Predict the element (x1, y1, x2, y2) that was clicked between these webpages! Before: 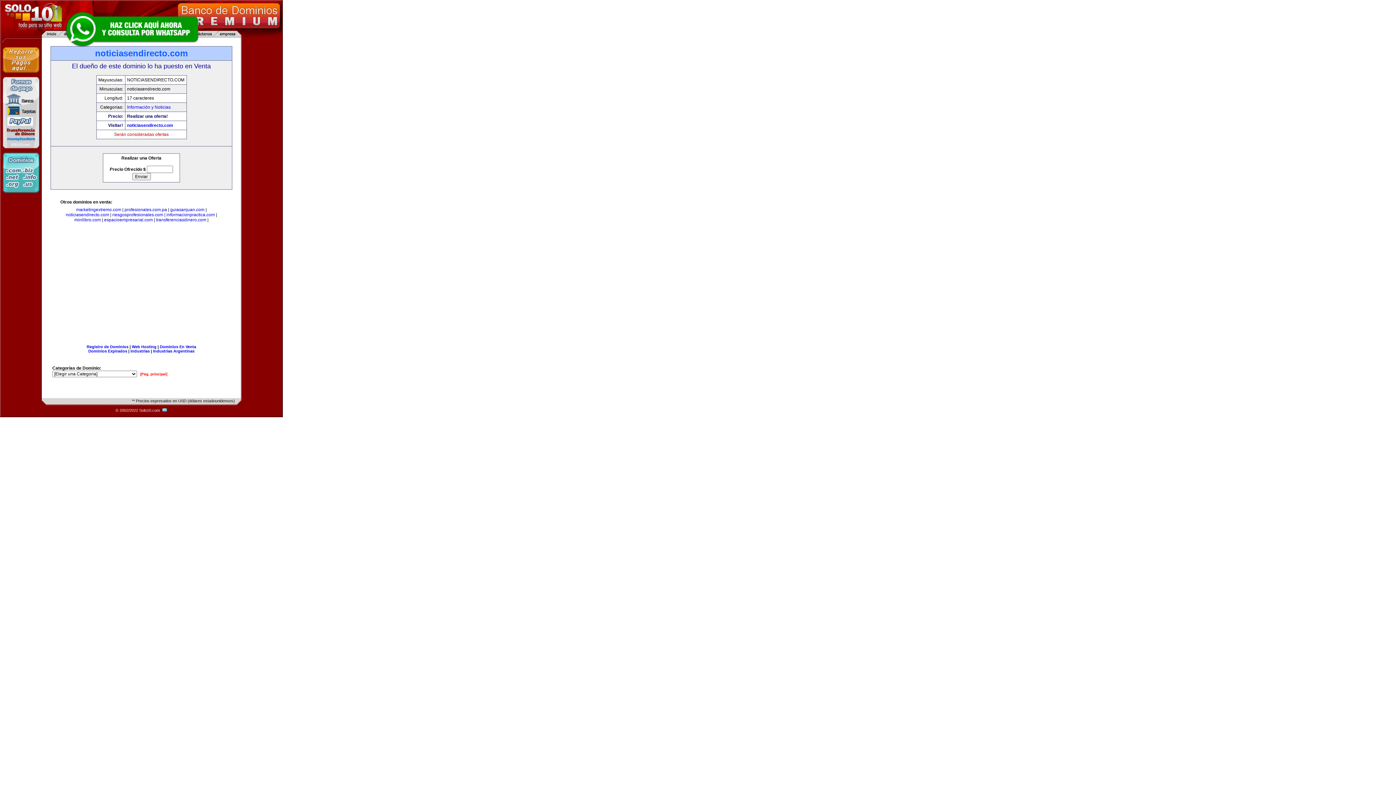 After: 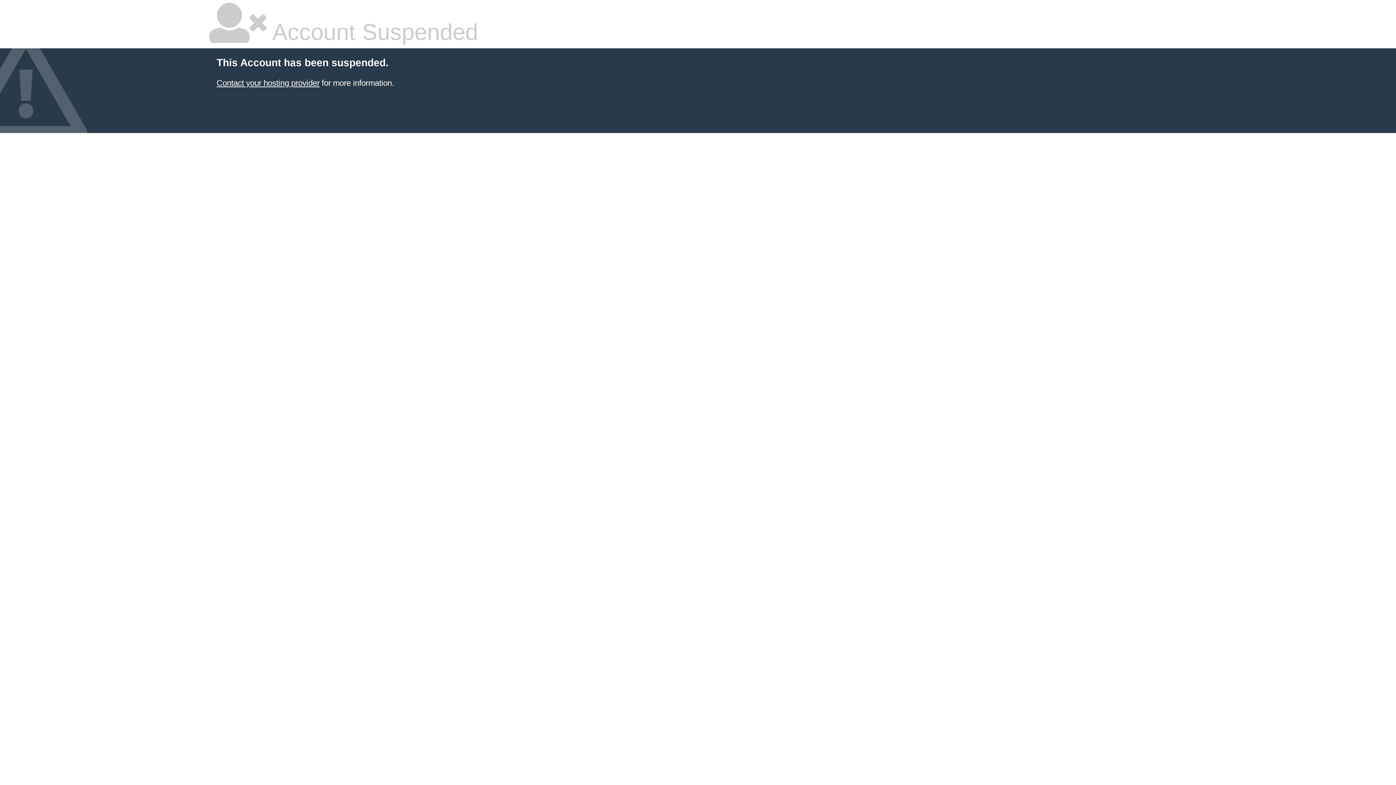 Action: label: Industrias Argentinas bbox: (153, 349, 194, 353)